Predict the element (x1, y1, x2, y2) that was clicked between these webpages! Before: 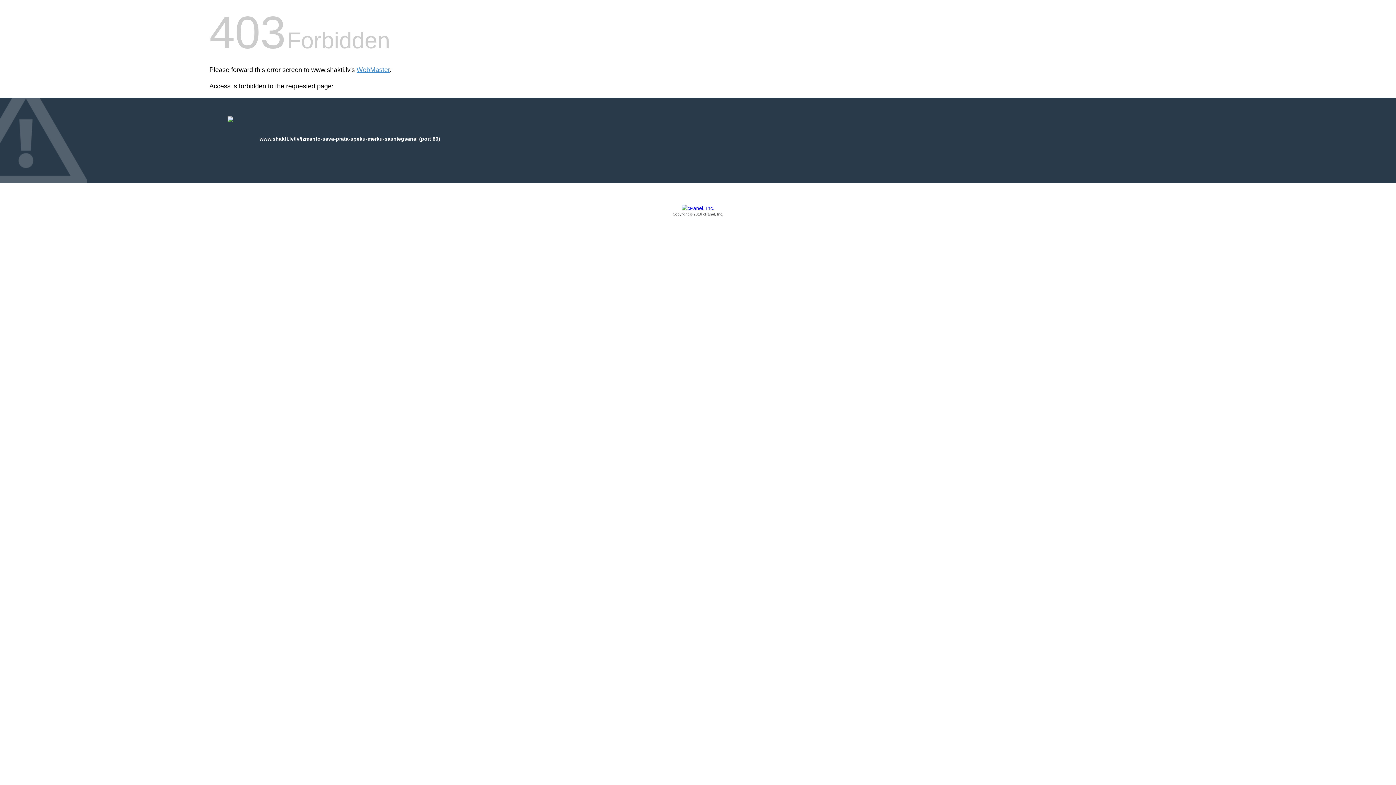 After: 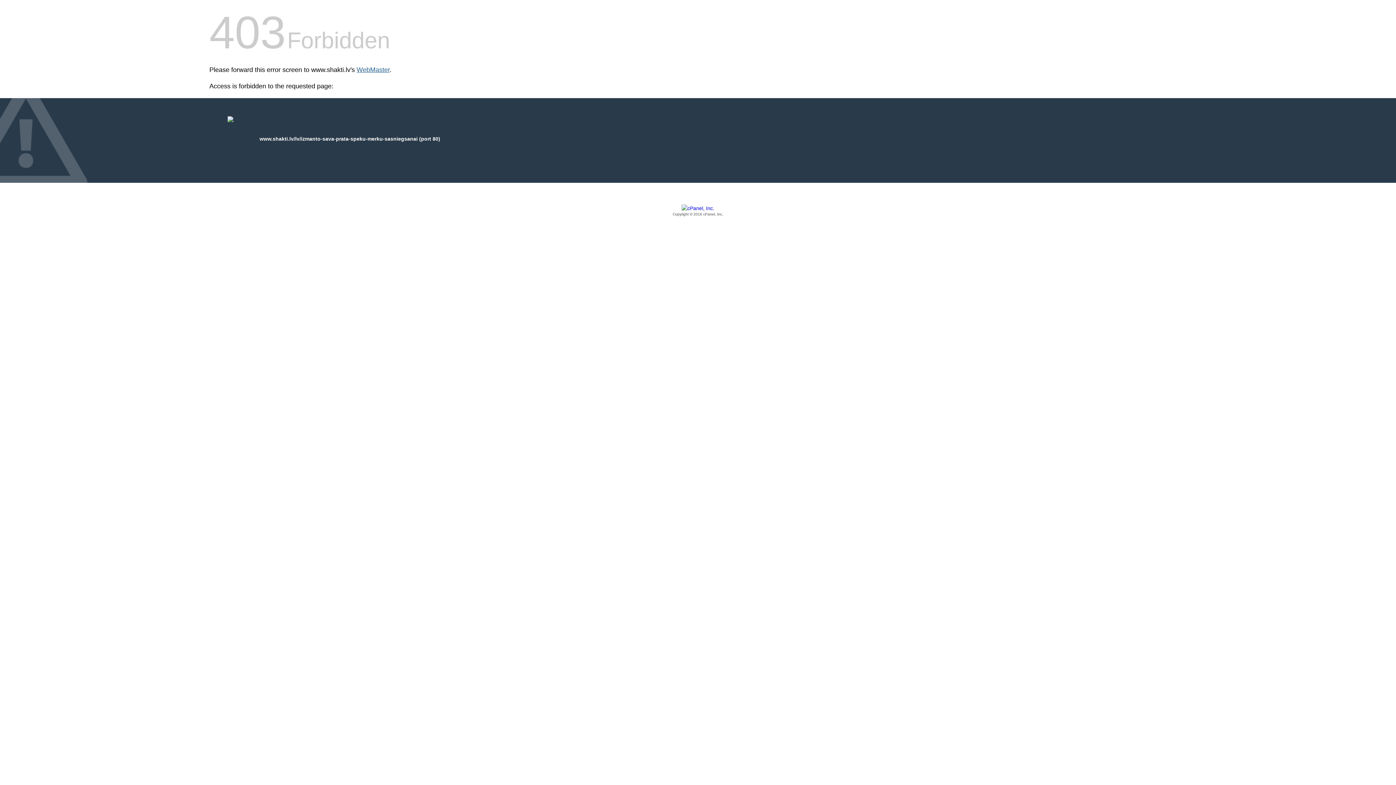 Action: label: WebMaster bbox: (356, 66, 389, 73)